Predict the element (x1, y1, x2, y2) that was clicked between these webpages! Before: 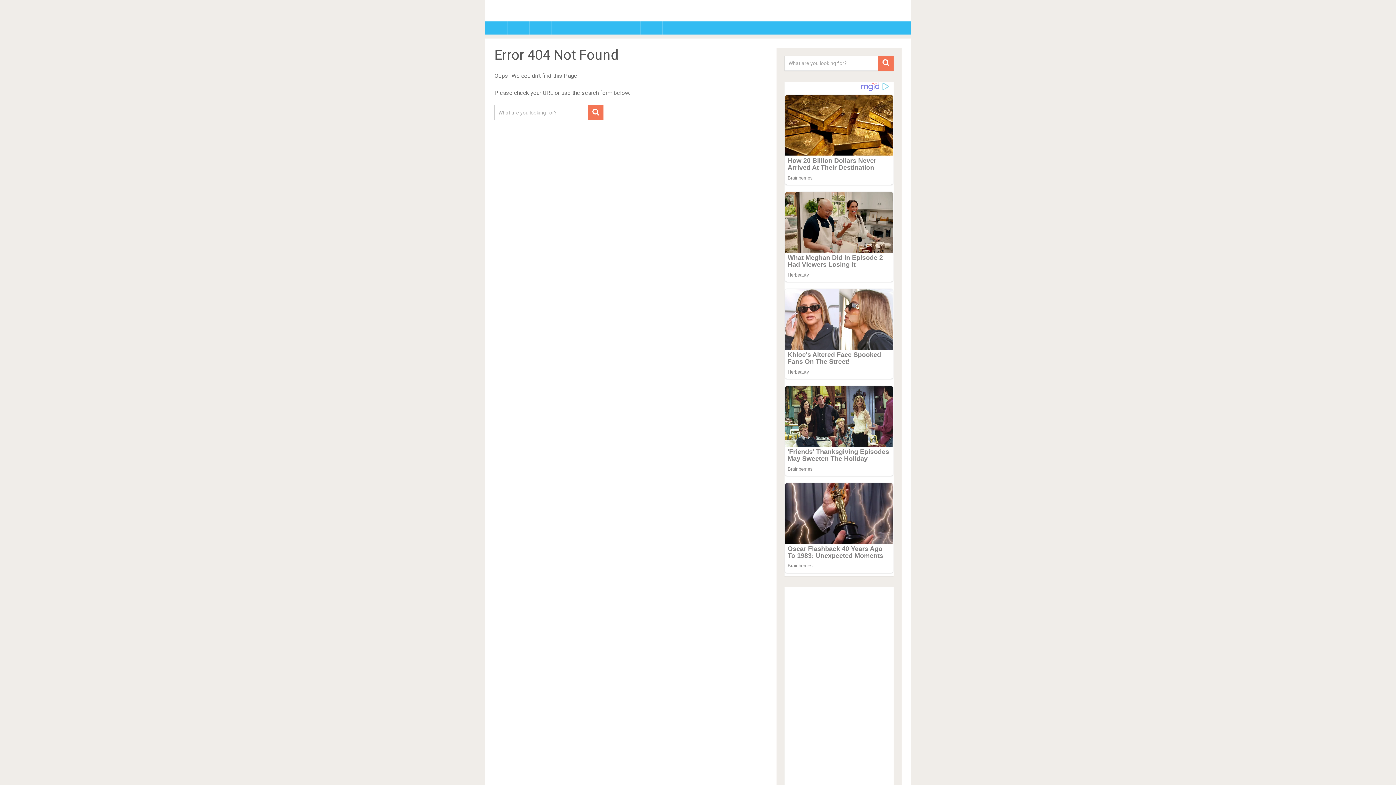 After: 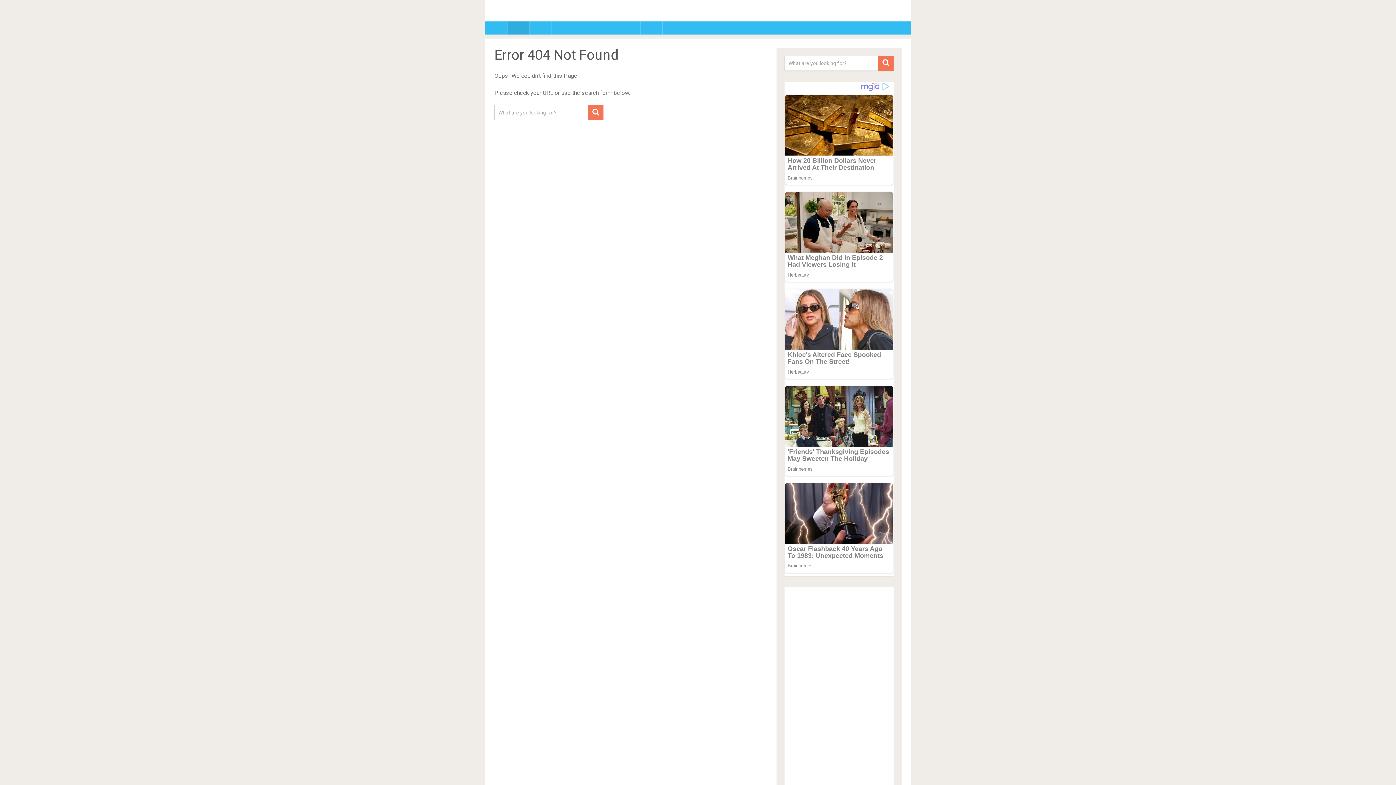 Action: bbox: (507, 21, 529, 32)